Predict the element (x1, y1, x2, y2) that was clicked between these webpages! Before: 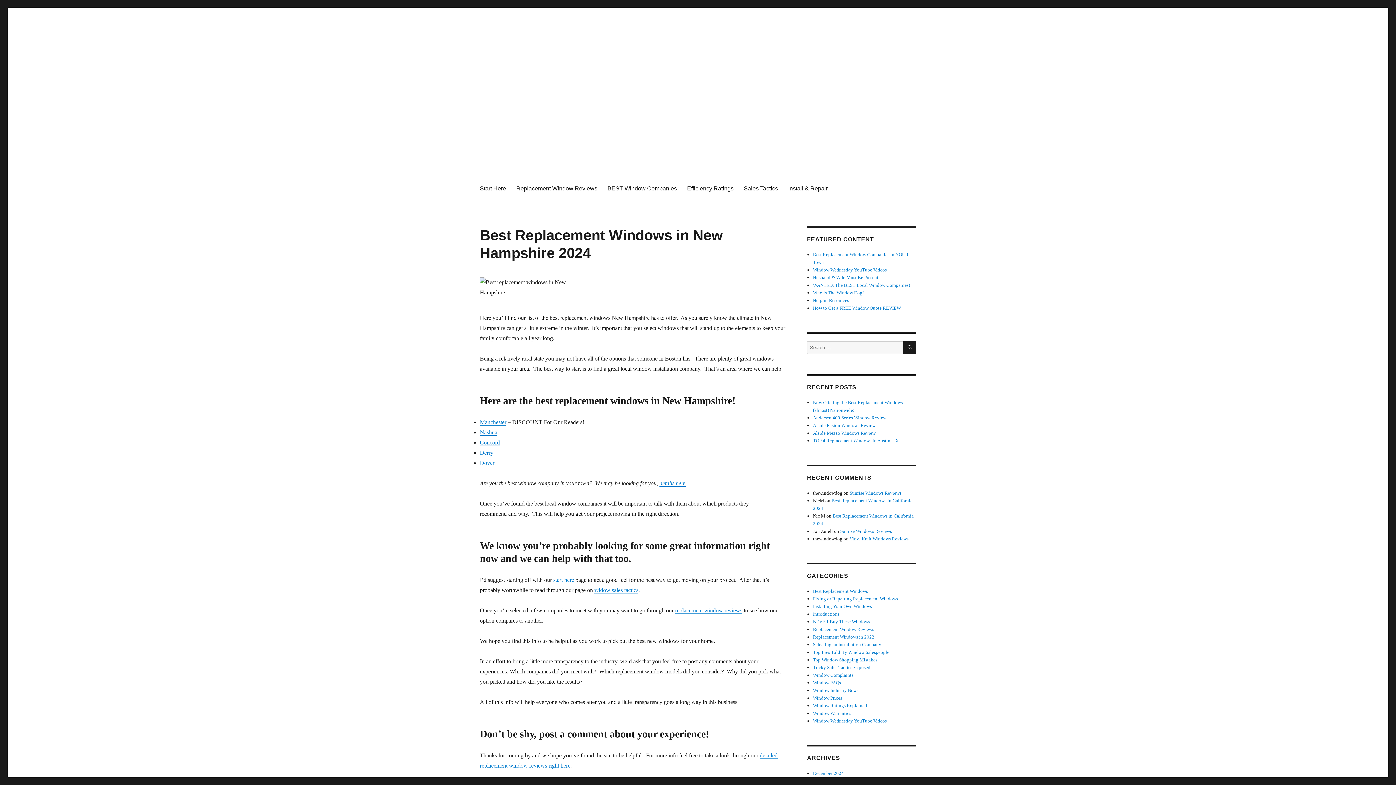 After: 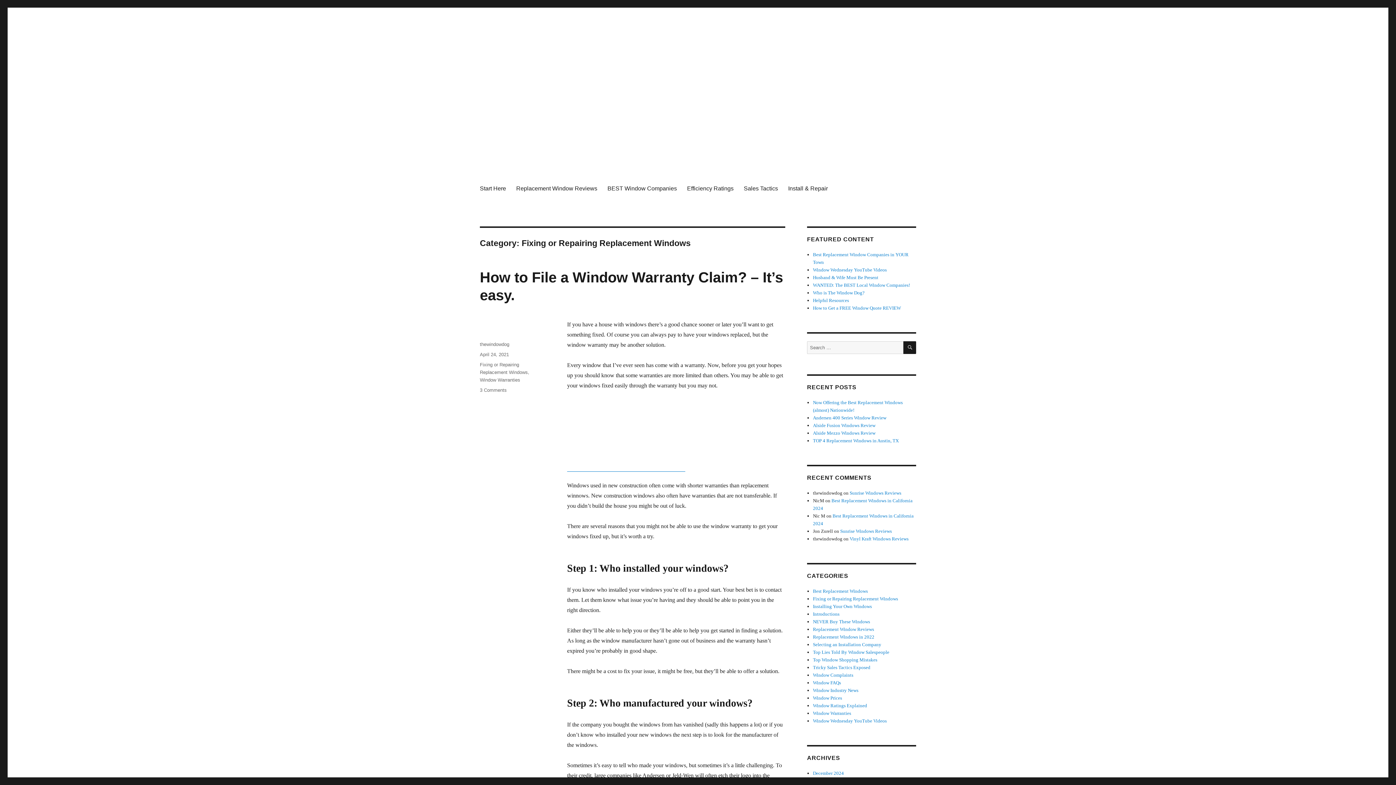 Action: label: Fixing or Repairing Replacement Windows bbox: (813, 596, 898, 601)